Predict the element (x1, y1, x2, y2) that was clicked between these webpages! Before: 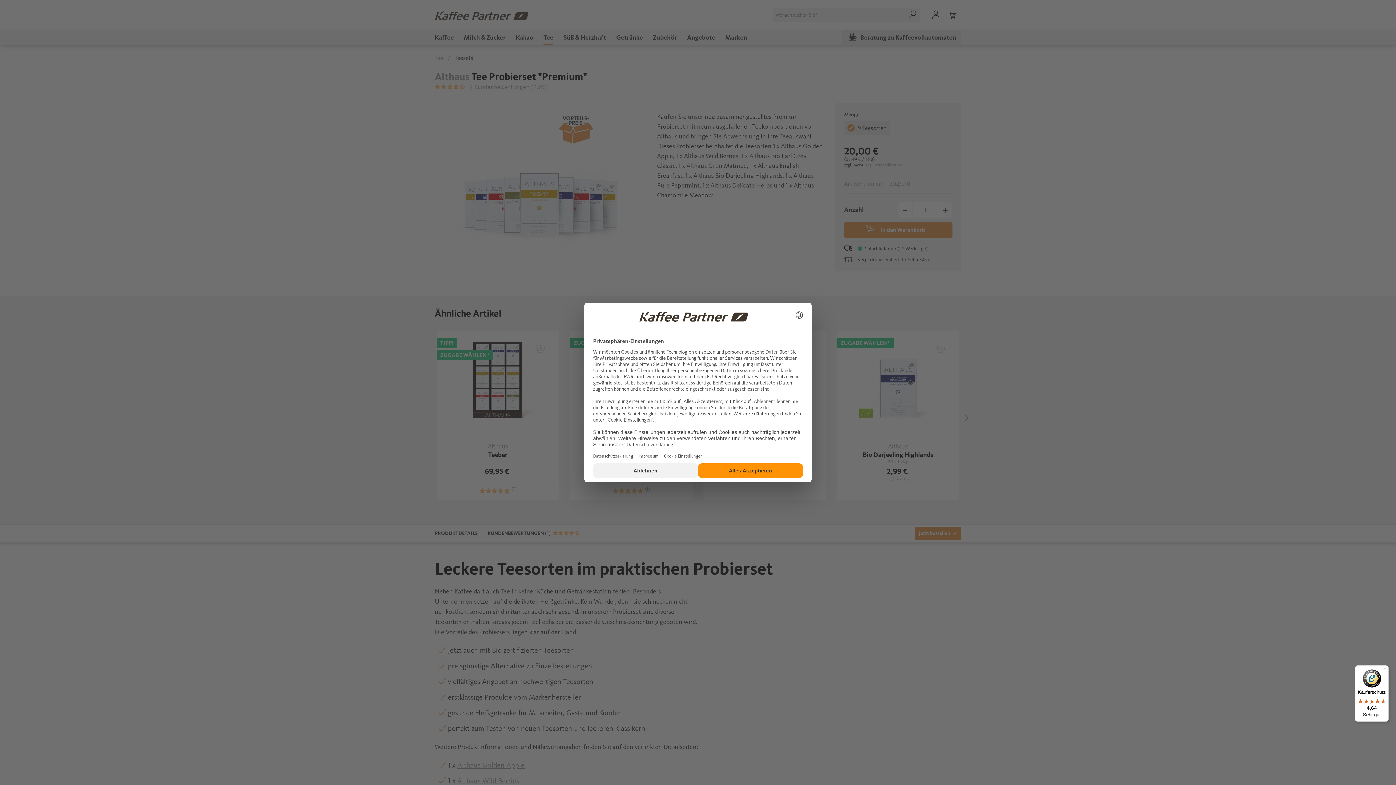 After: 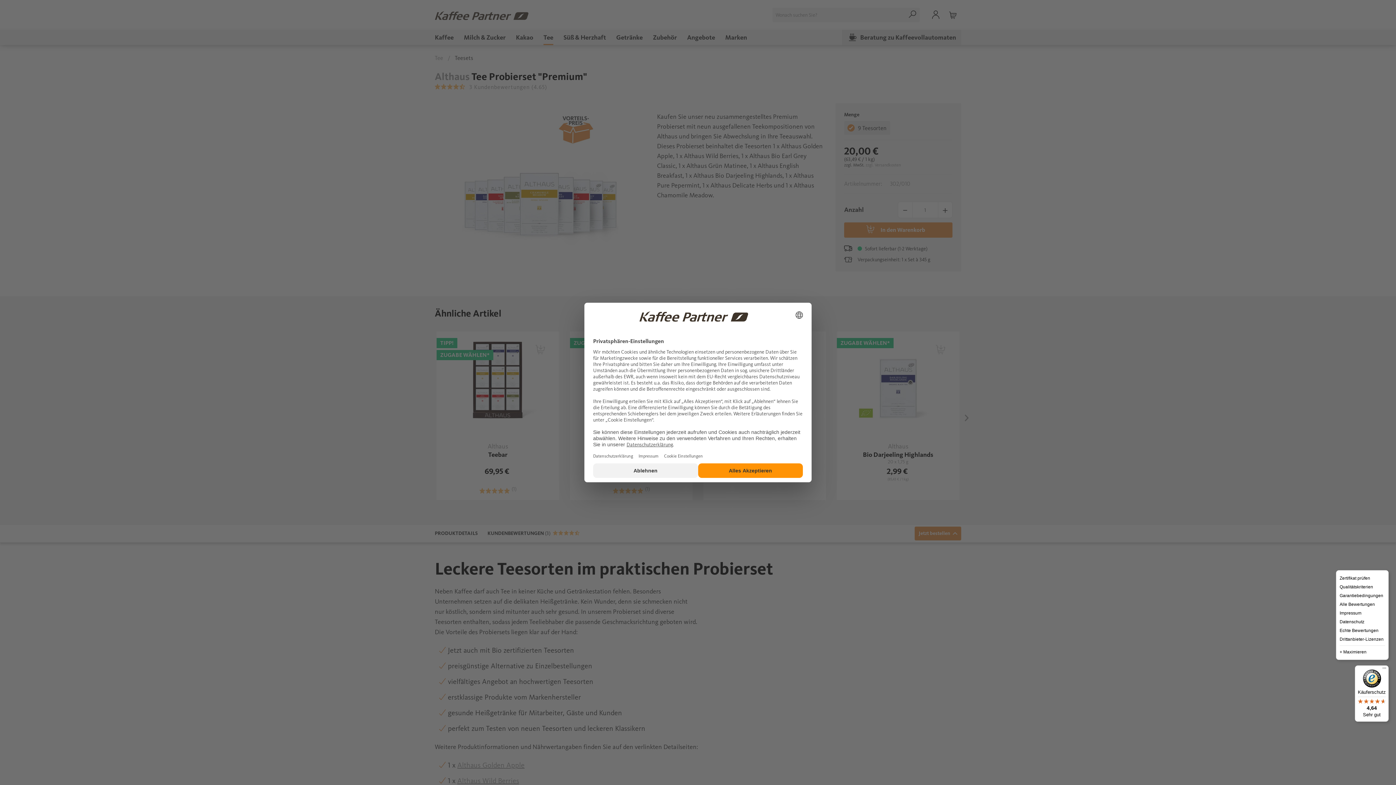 Action: label: Menü bbox: (1380, 665, 1389, 674)